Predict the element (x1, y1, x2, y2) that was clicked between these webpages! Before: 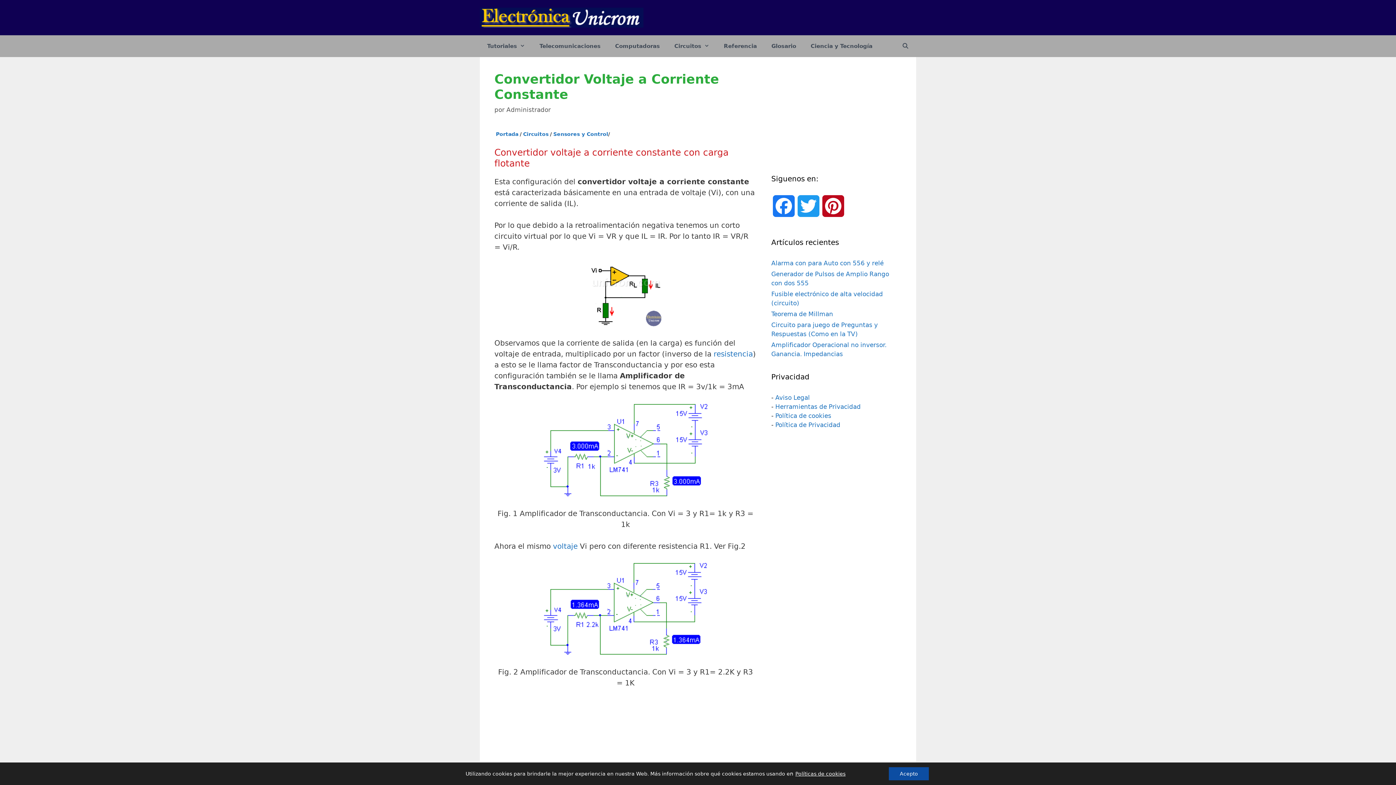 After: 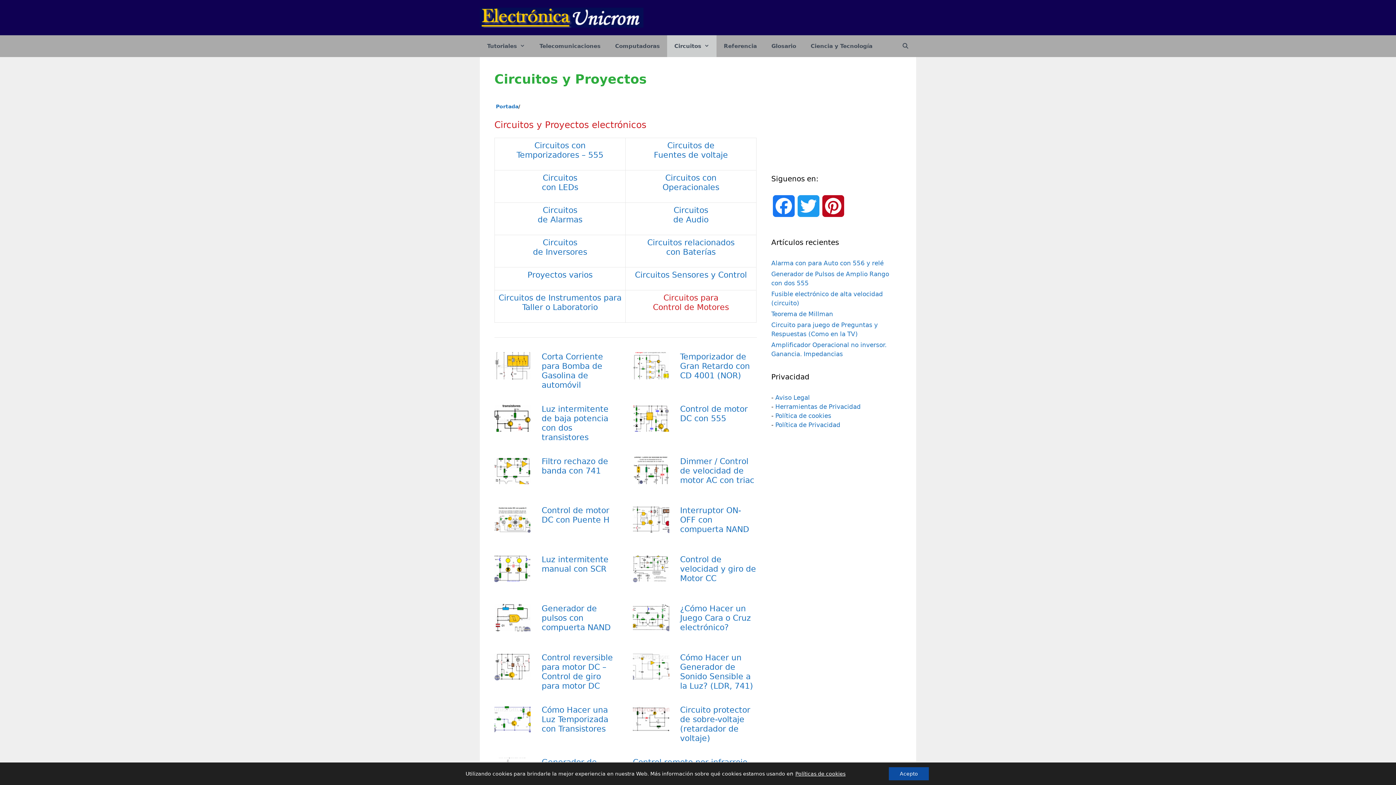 Action: bbox: (523, 131, 548, 136) label: Circuitos